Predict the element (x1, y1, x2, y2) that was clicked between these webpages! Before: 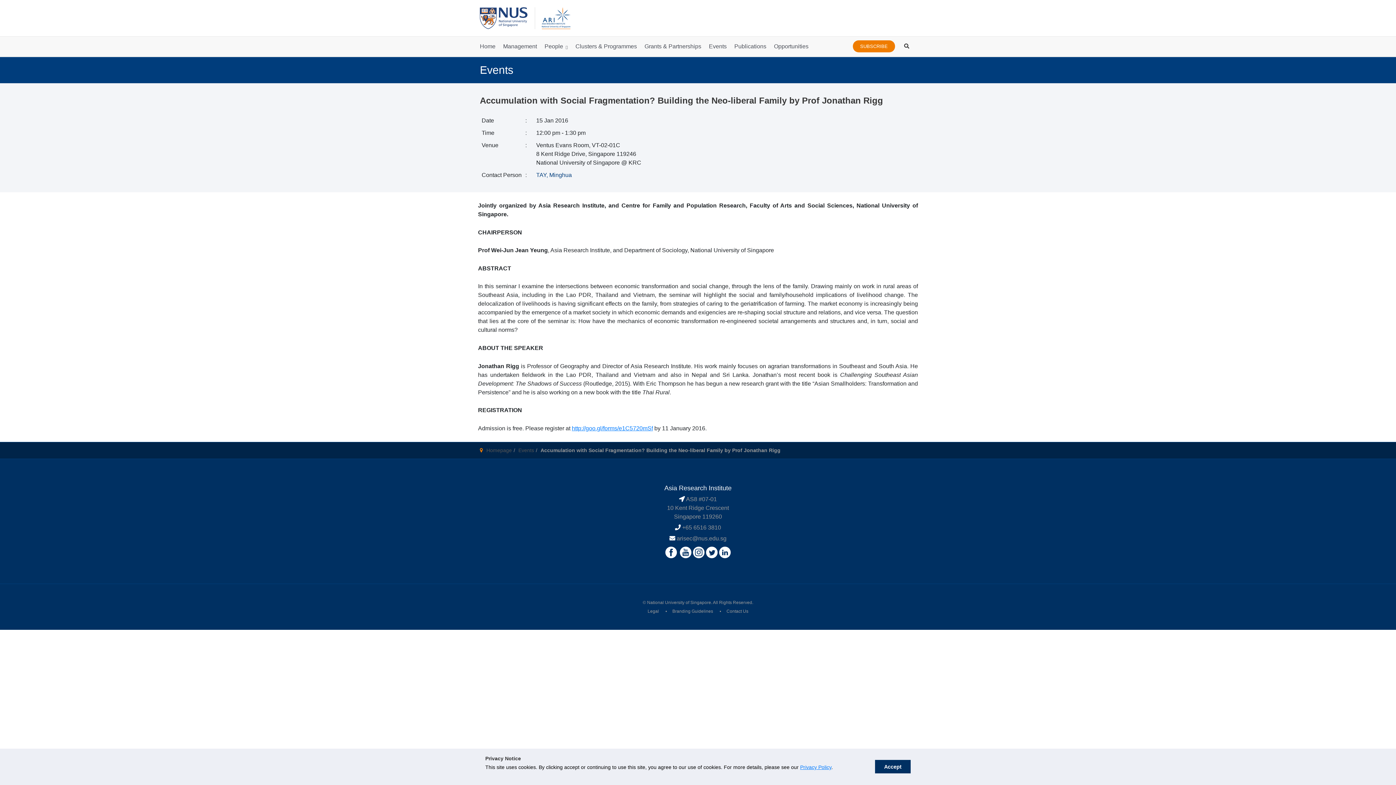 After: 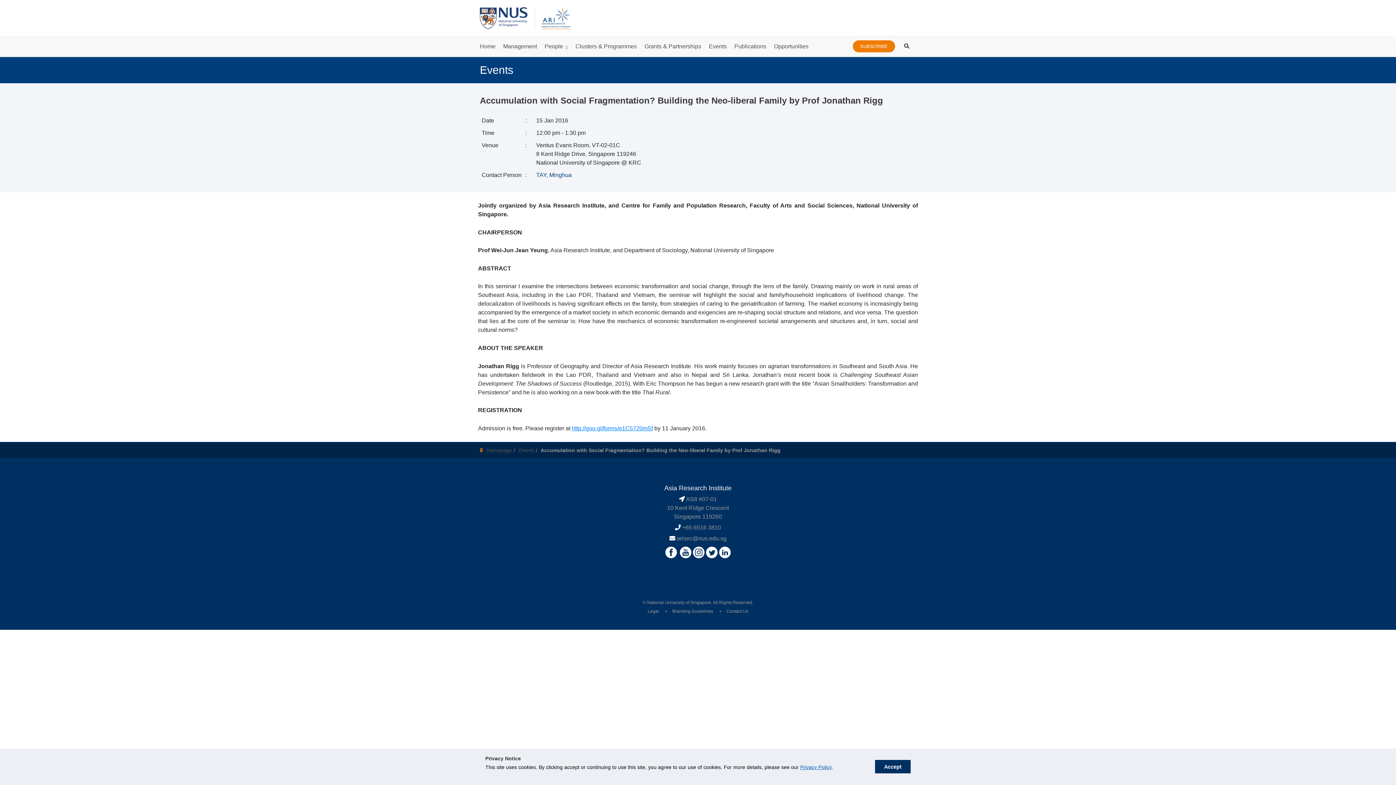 Action: label: Privacy Policy bbox: (800, 764, 831, 770)